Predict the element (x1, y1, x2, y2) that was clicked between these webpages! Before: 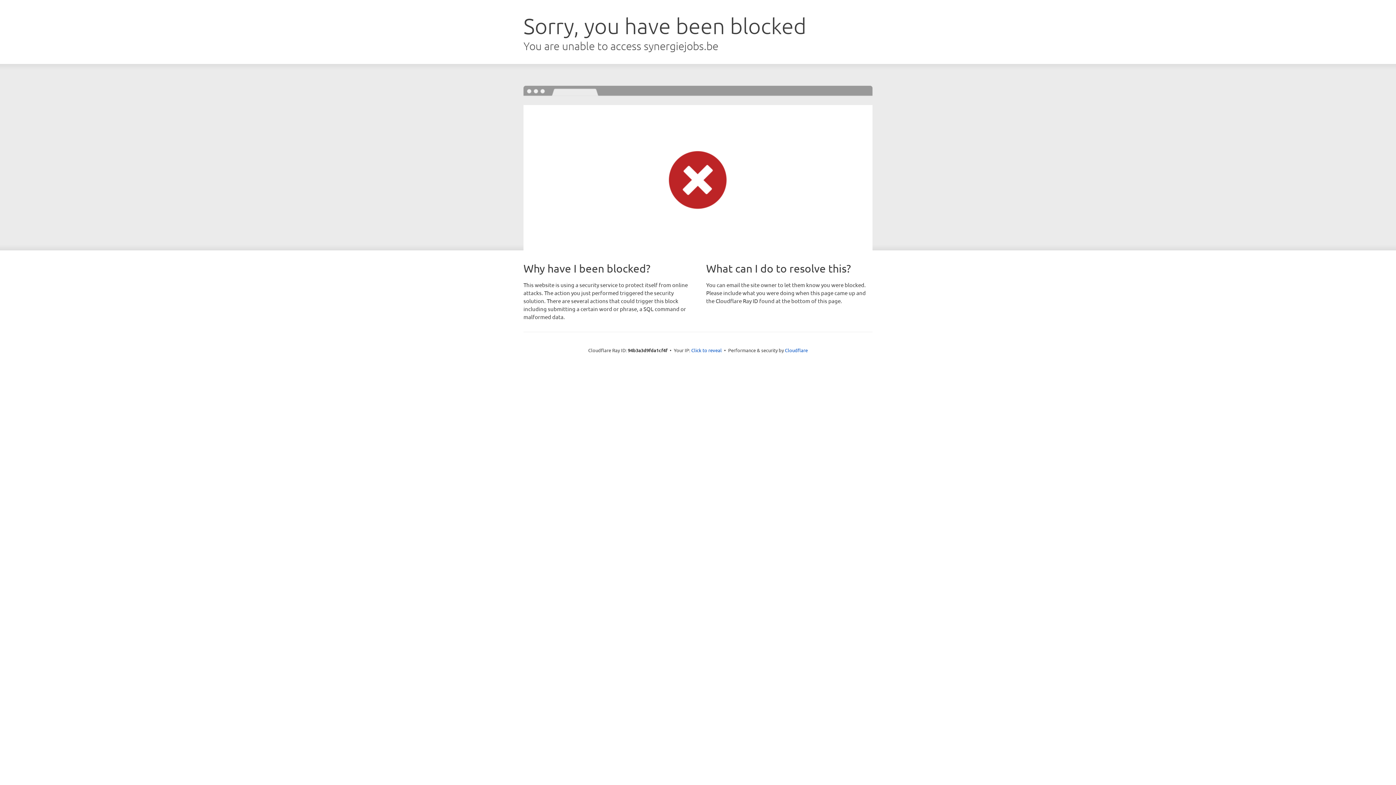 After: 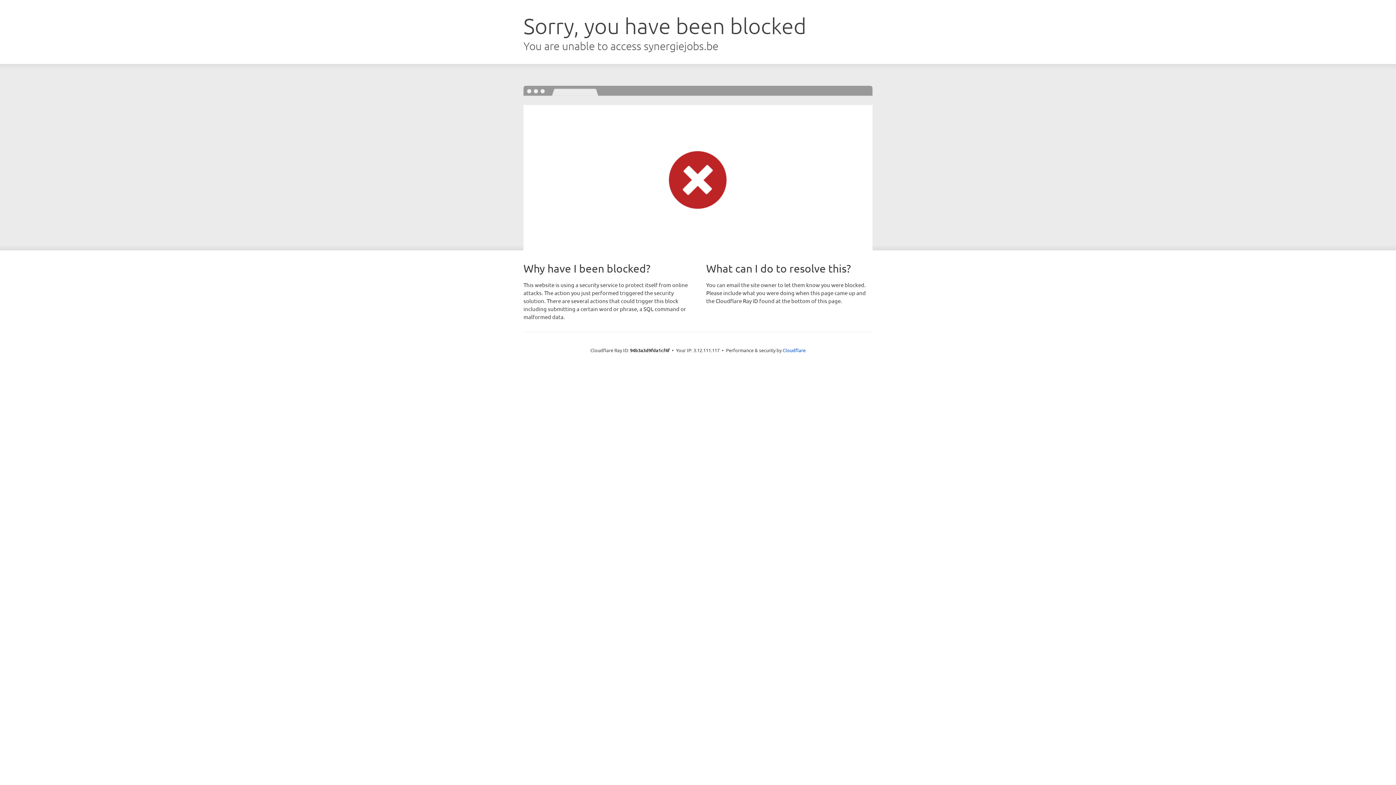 Action: label: Click to reveal bbox: (691, 346, 722, 353)